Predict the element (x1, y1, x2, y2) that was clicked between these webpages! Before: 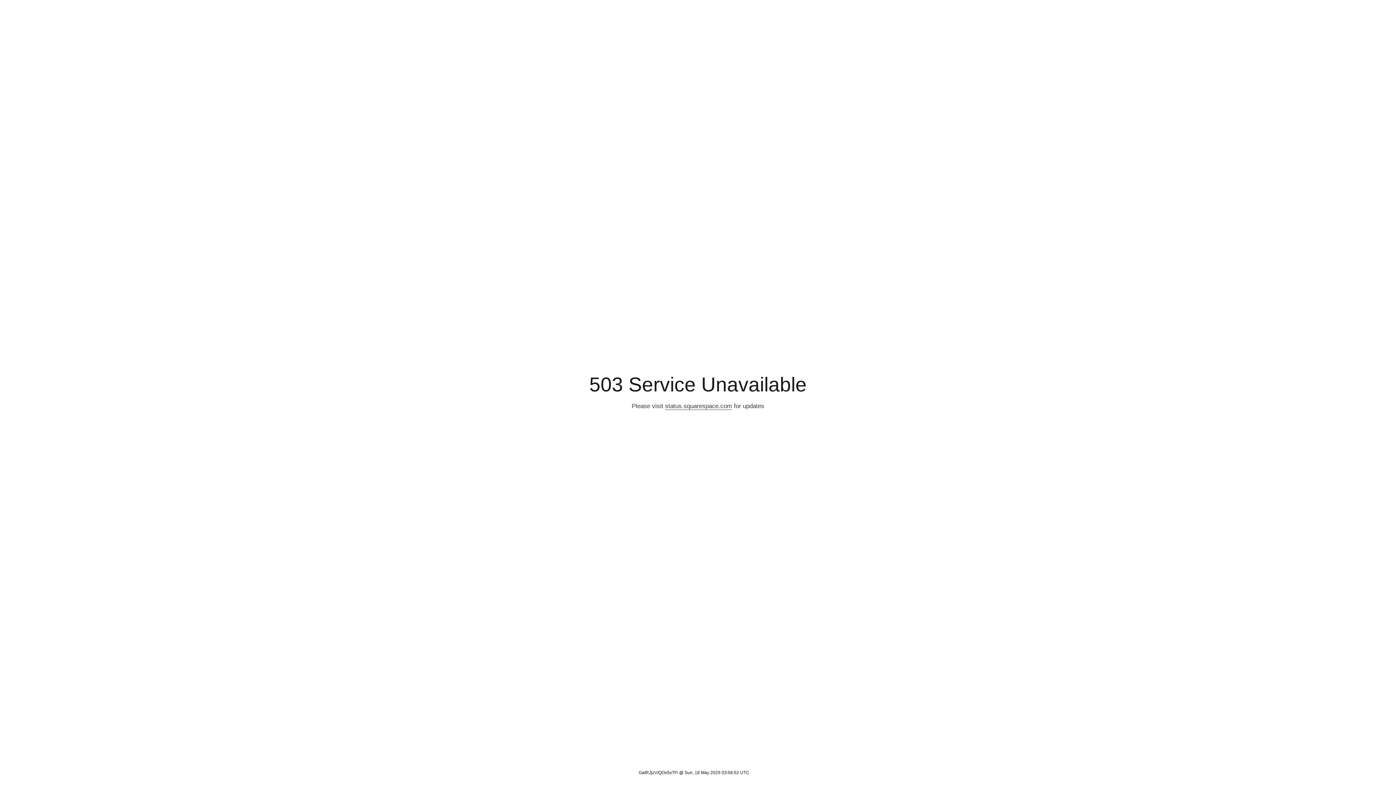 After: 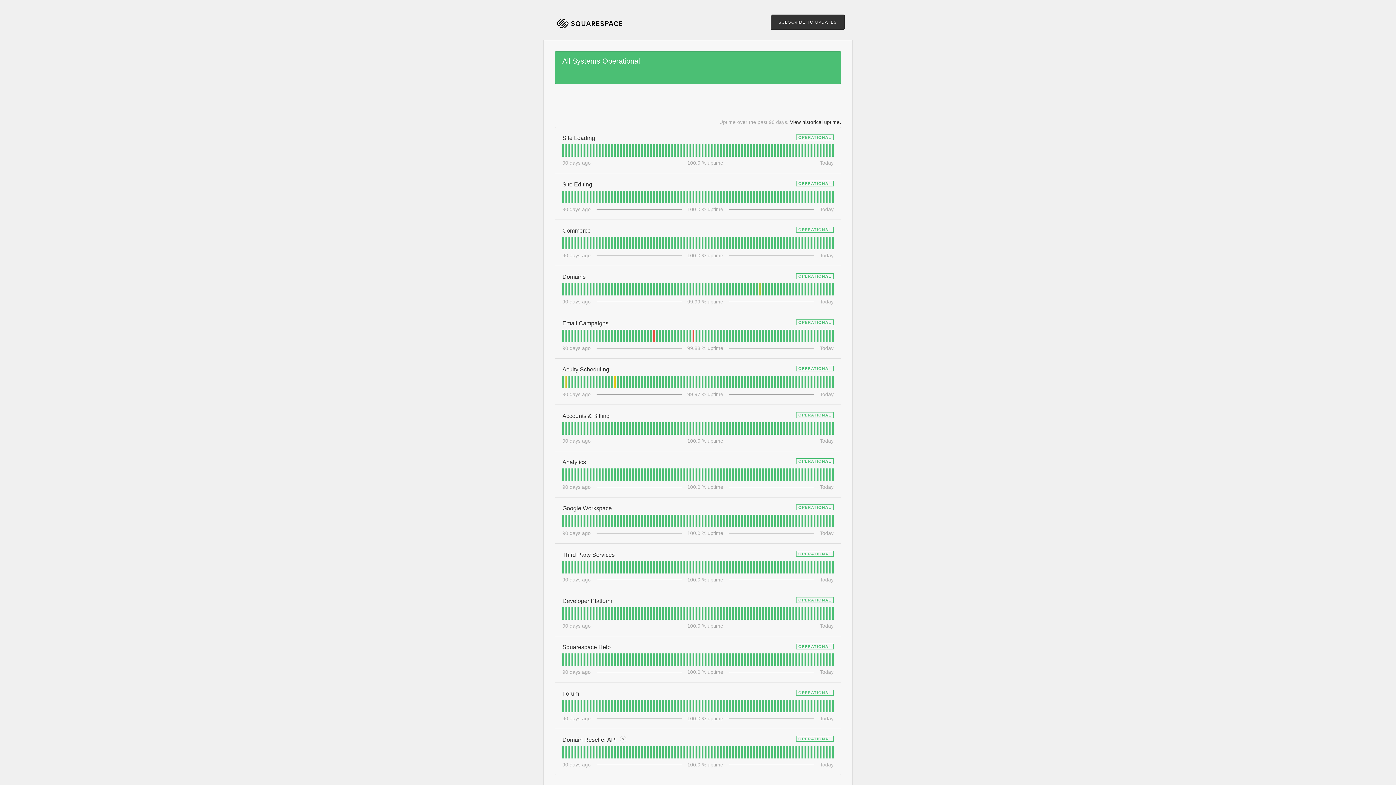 Action: bbox: (665, 402, 732, 410) label: status.squarespace.com